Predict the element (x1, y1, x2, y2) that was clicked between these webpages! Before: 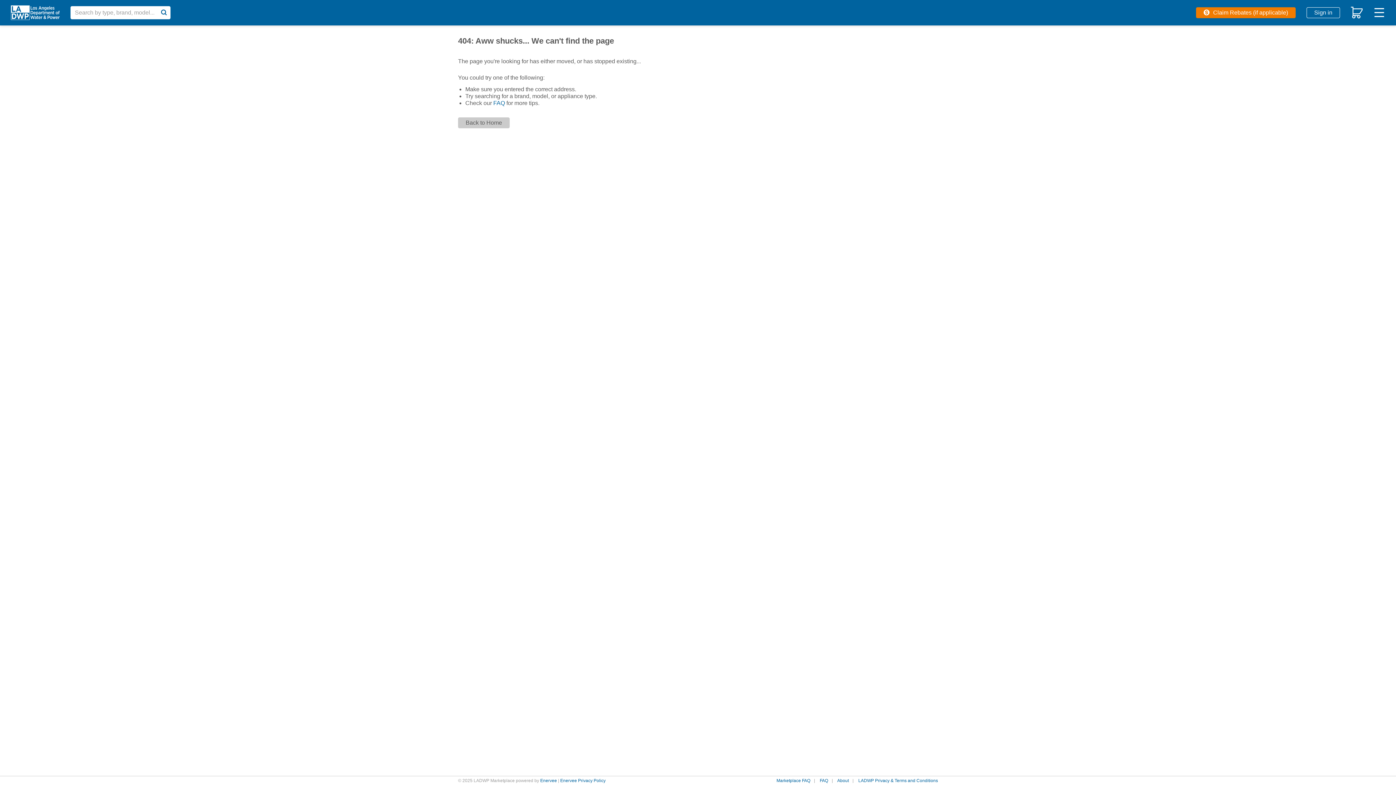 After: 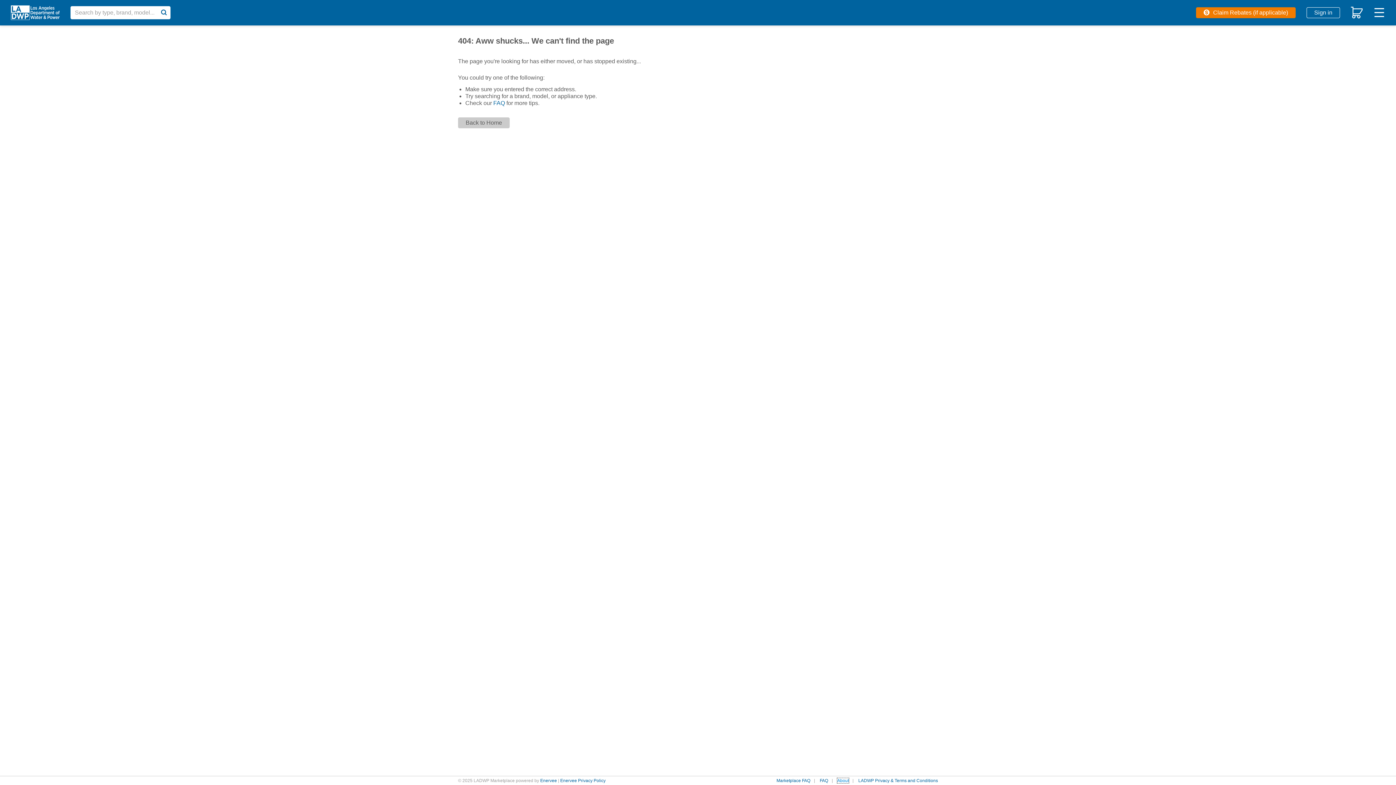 Action: bbox: (837, 778, 849, 783) label: About